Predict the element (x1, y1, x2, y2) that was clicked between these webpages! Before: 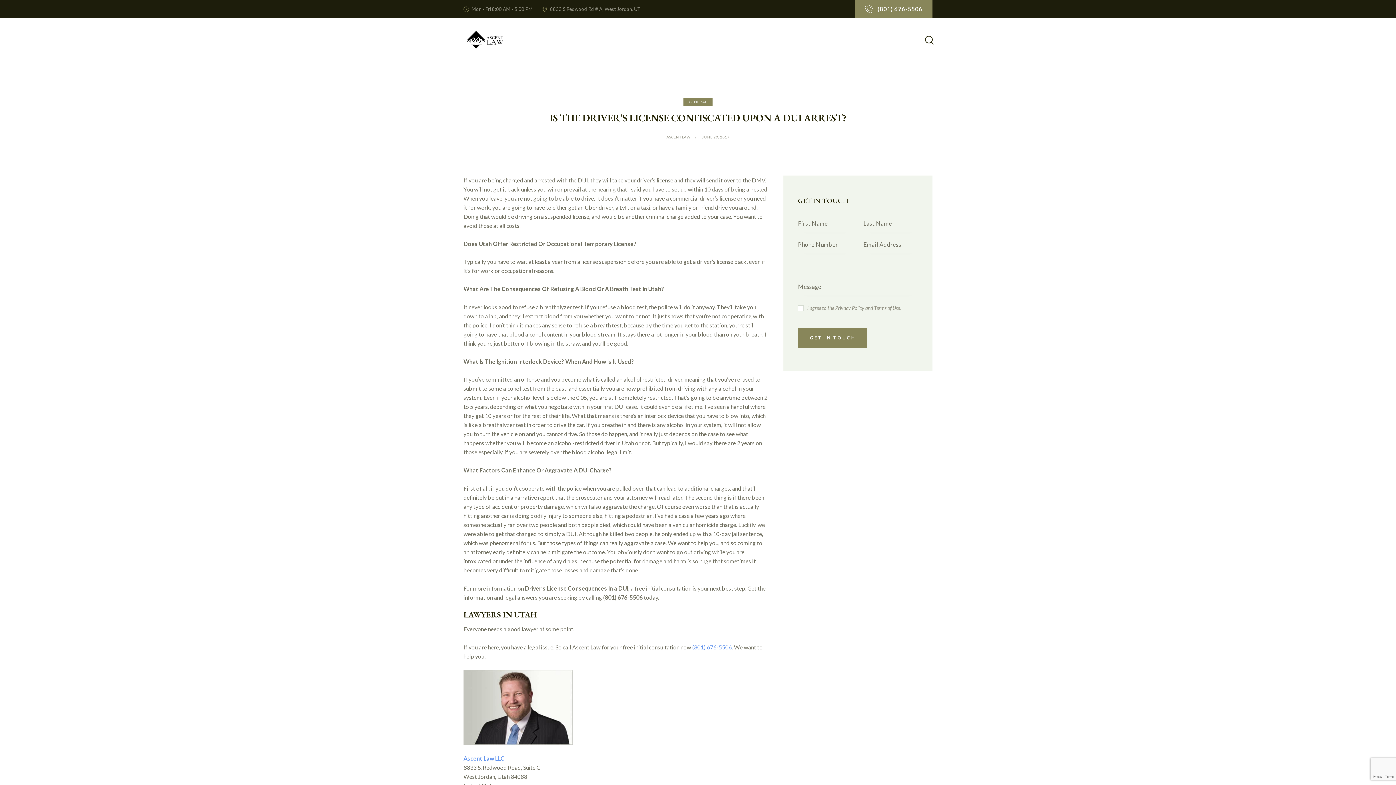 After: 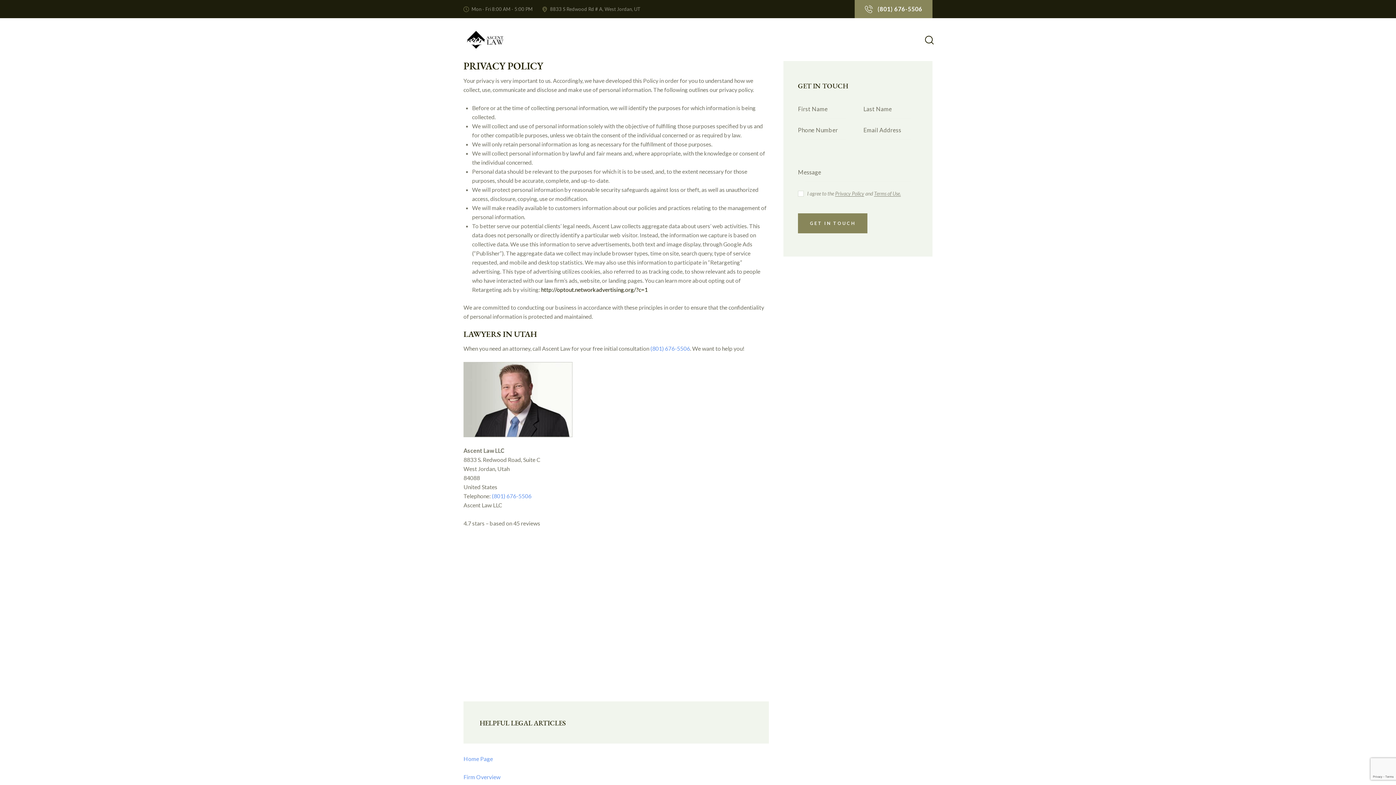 Action: bbox: (835, 305, 864, 311) label: Privacy Policy